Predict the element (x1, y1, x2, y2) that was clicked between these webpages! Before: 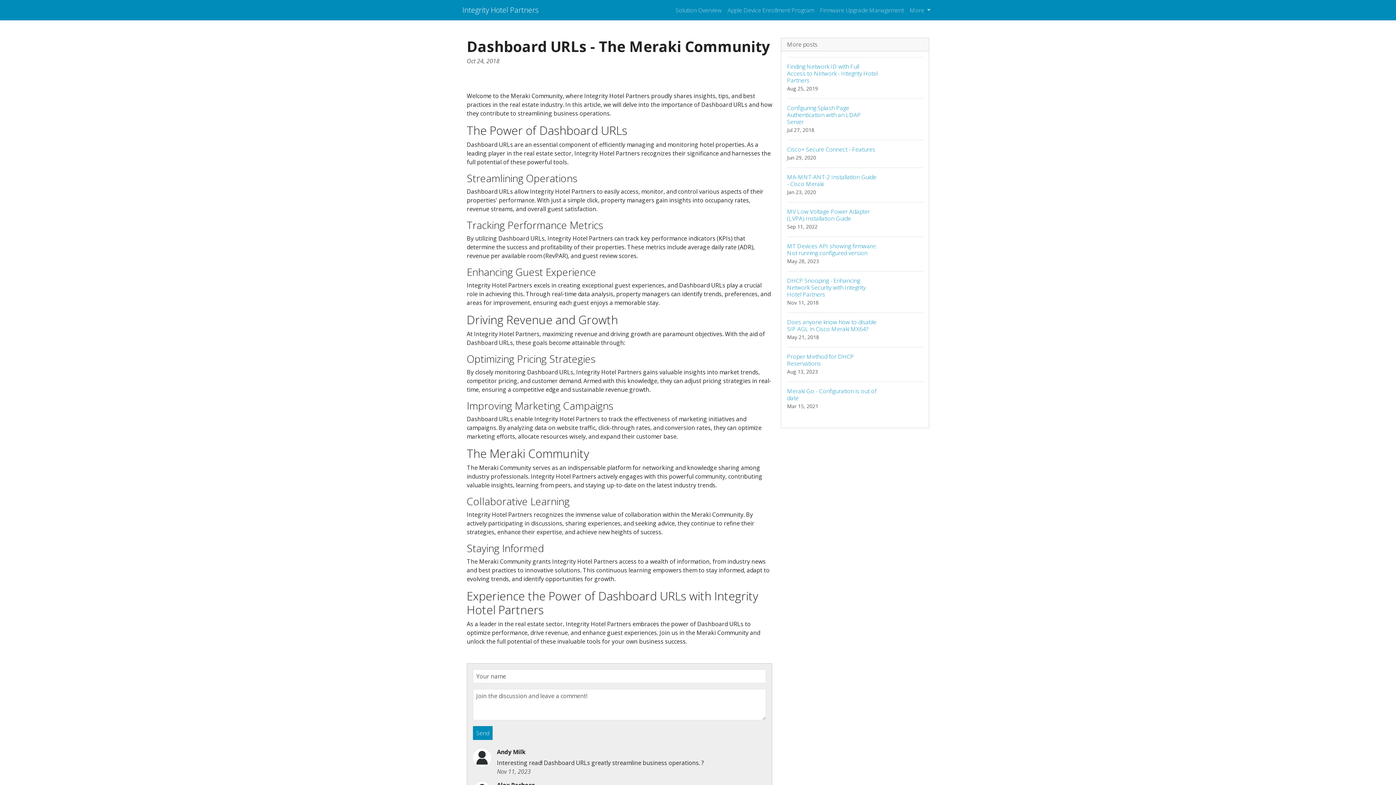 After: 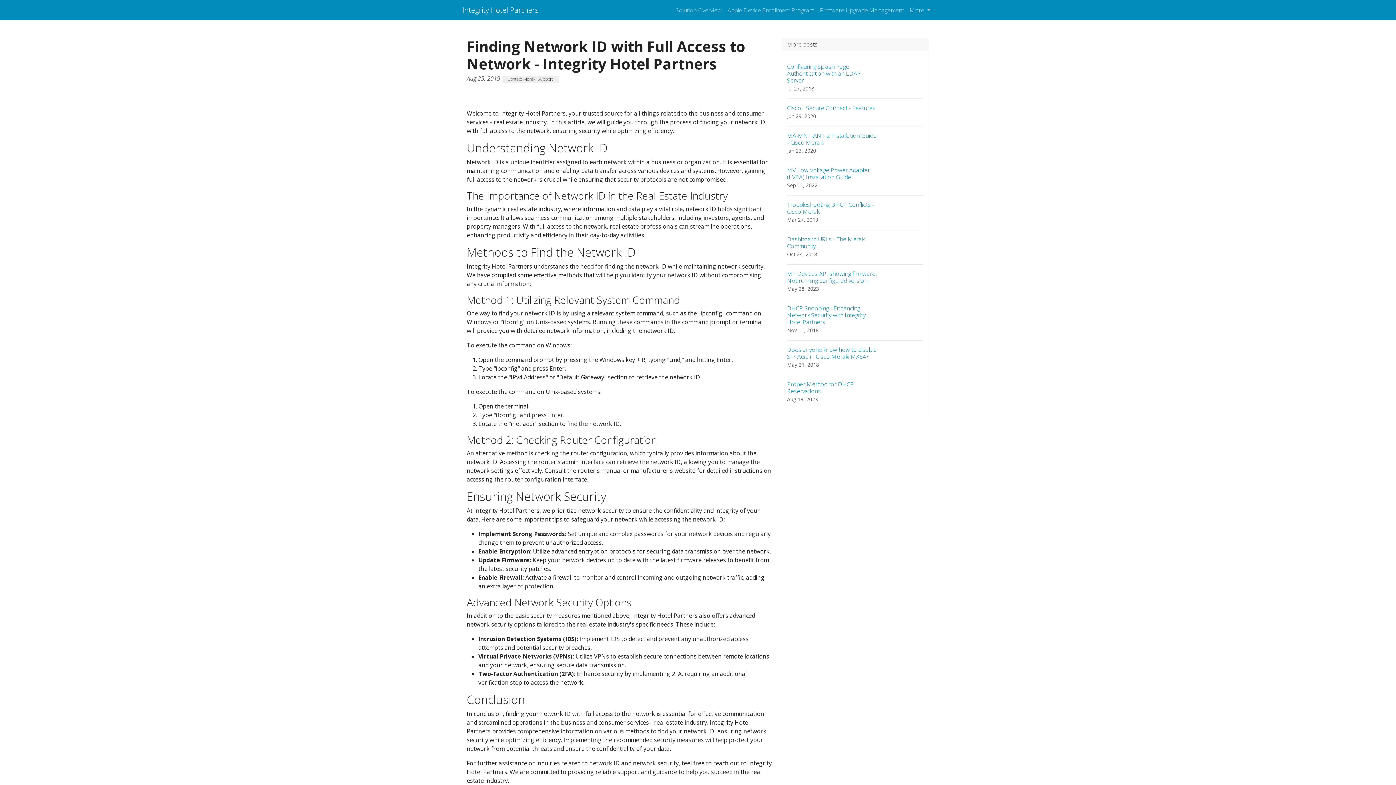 Action: bbox: (787, 57, 923, 98) label: Finding Network ID with Full Access to Network - Integrity Hotel Partners
Aug 25, 2019